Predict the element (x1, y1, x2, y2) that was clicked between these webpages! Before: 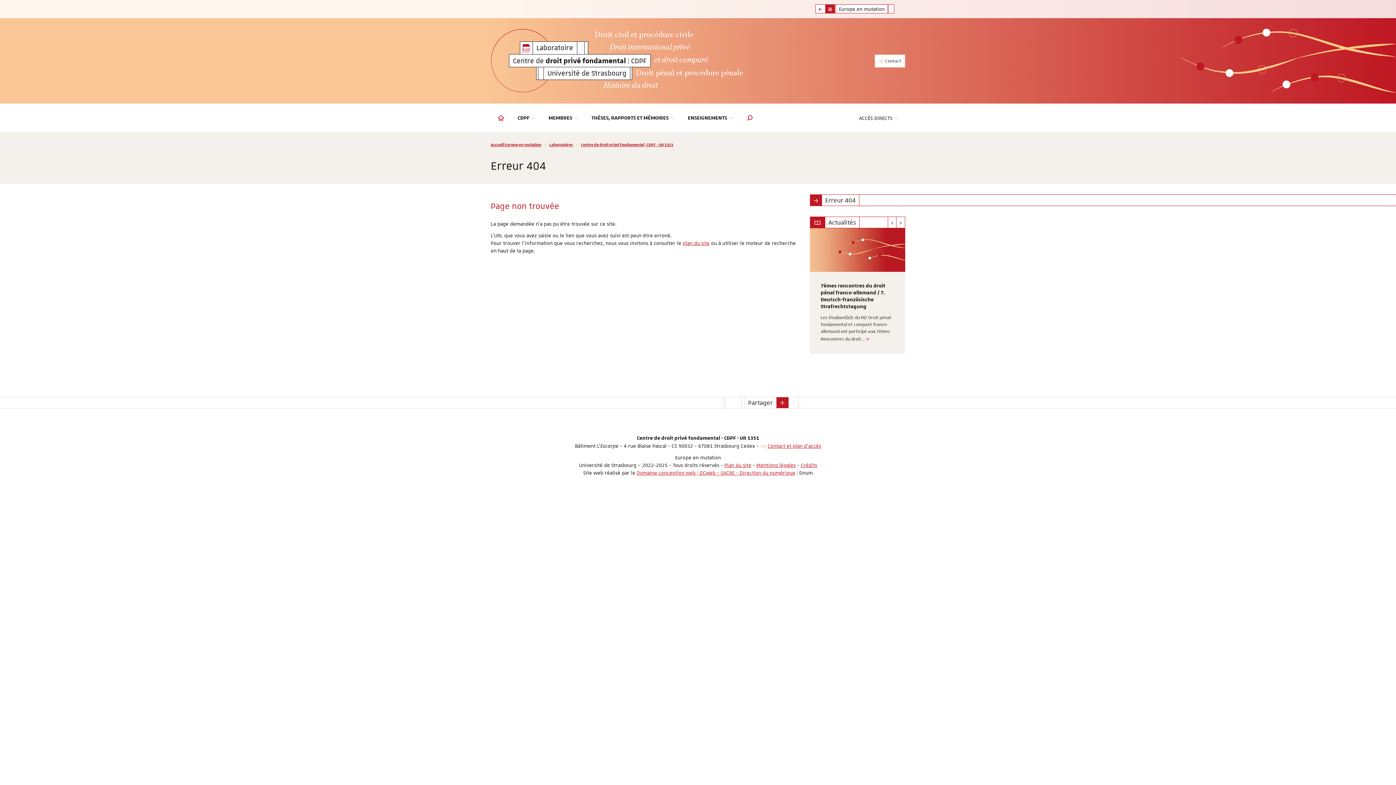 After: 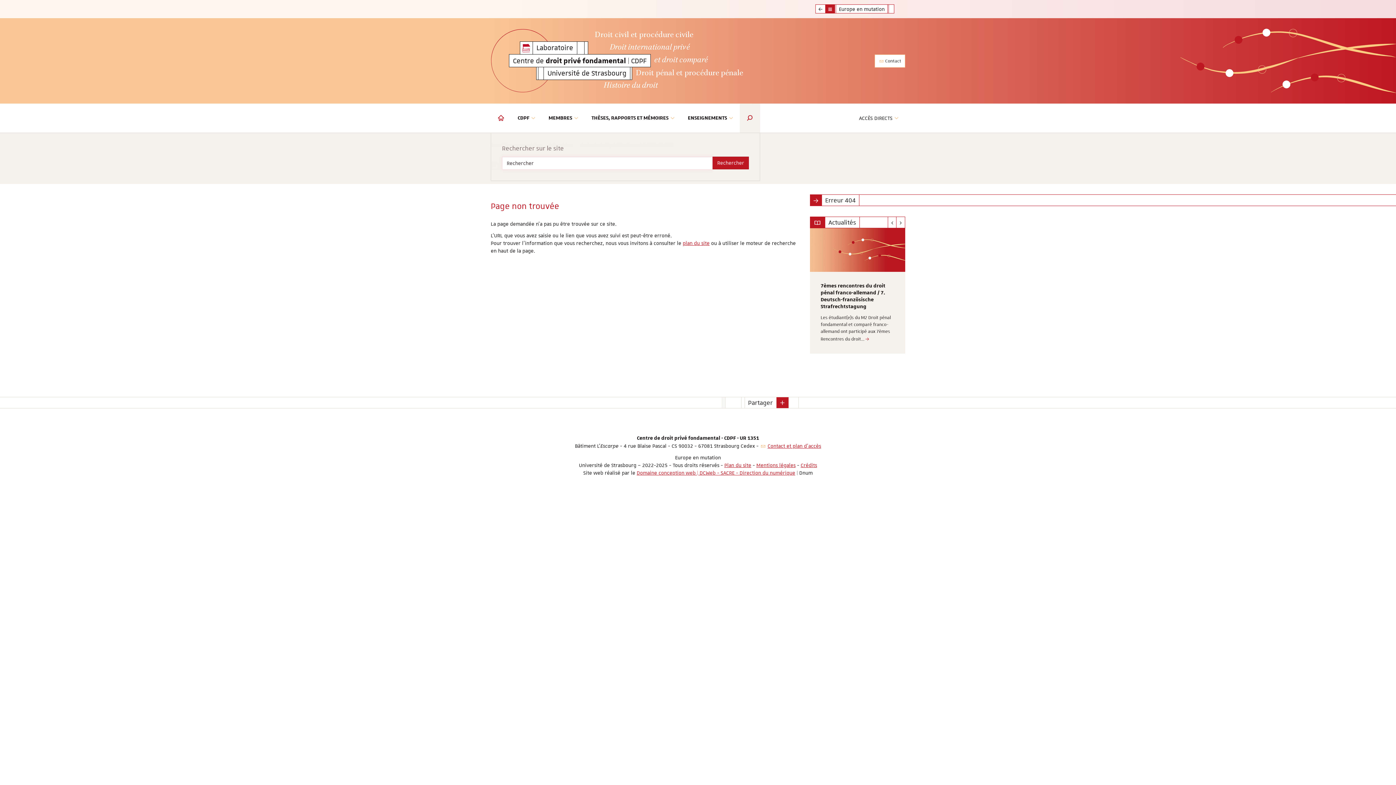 Action: label: MOTEUR DE RECHERCHE bbox: (740, 103, 760, 132)